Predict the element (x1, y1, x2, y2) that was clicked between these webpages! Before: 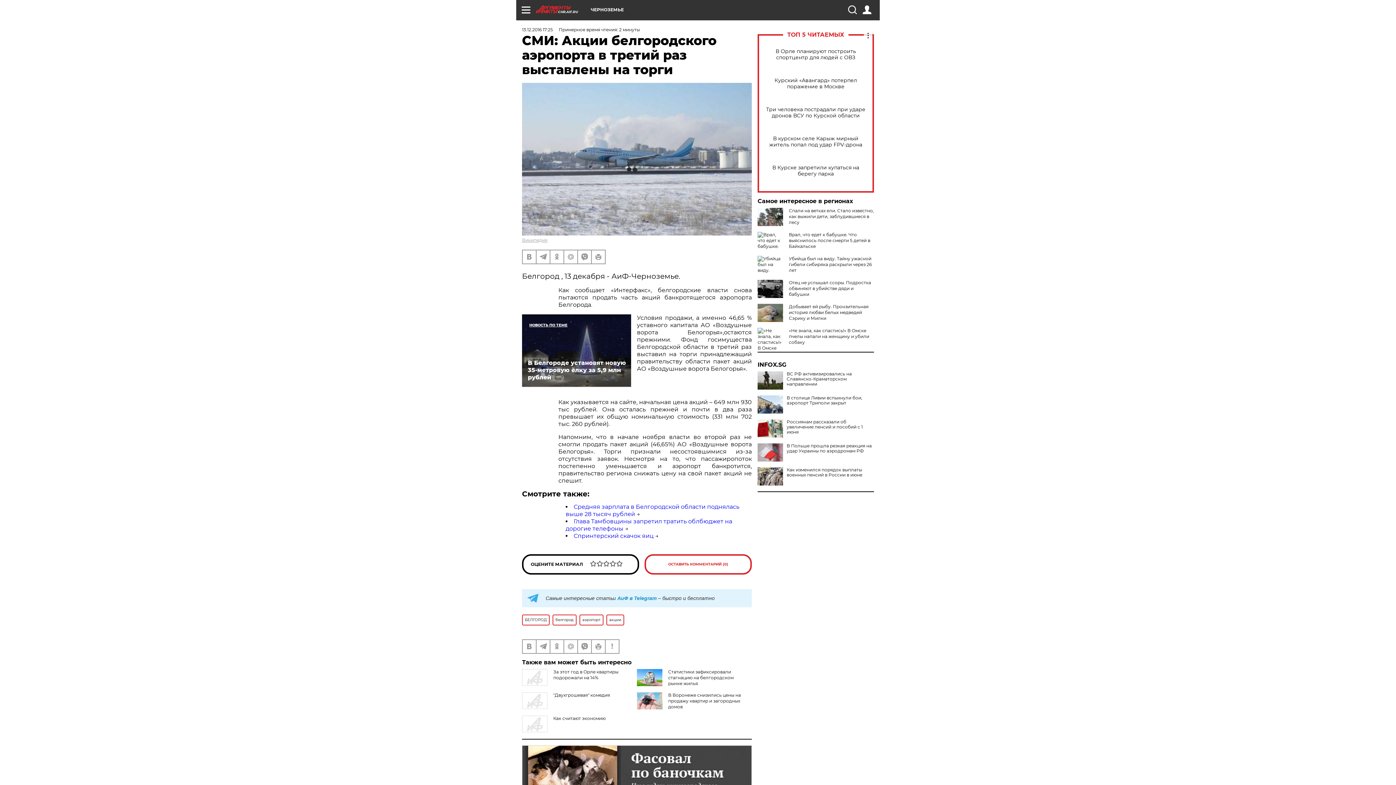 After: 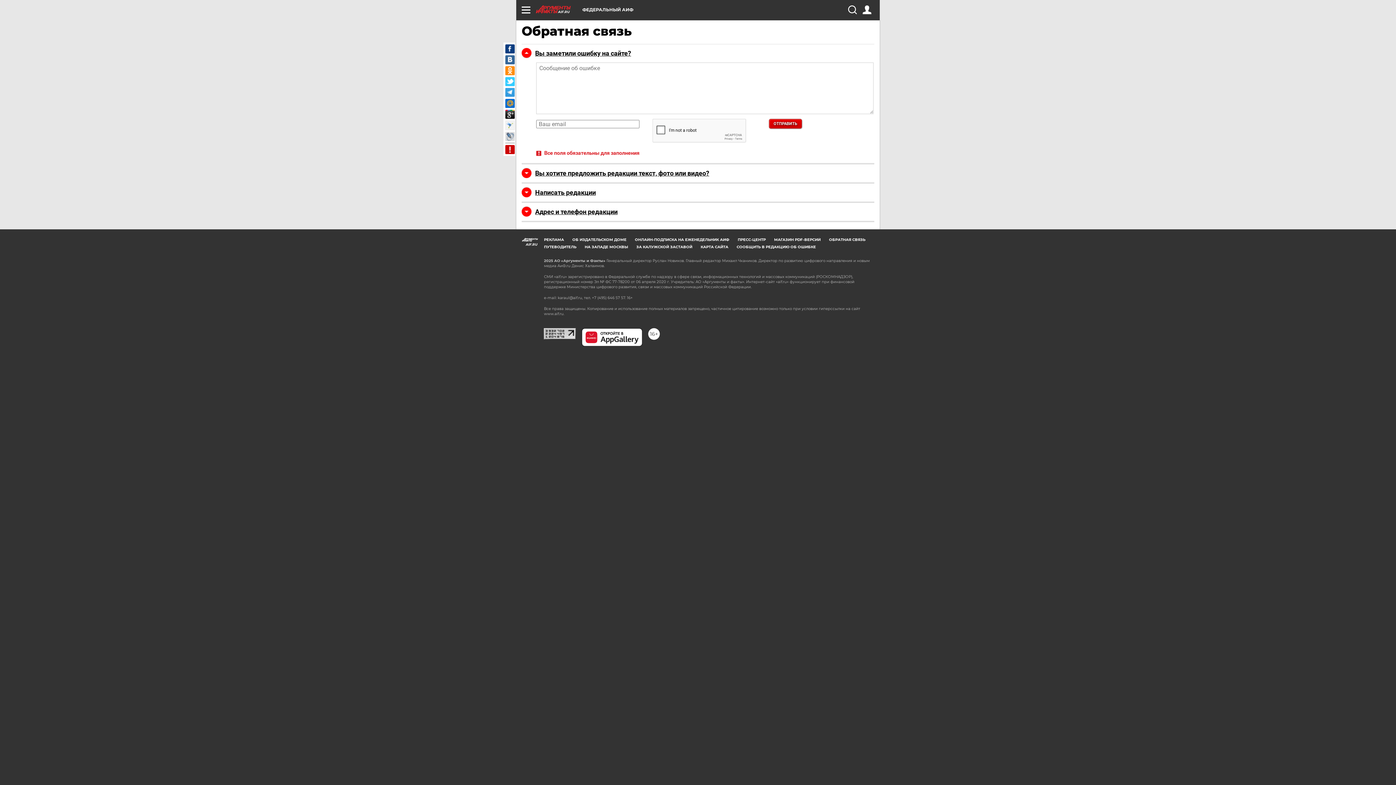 Action: bbox: (605, 640, 618, 653)